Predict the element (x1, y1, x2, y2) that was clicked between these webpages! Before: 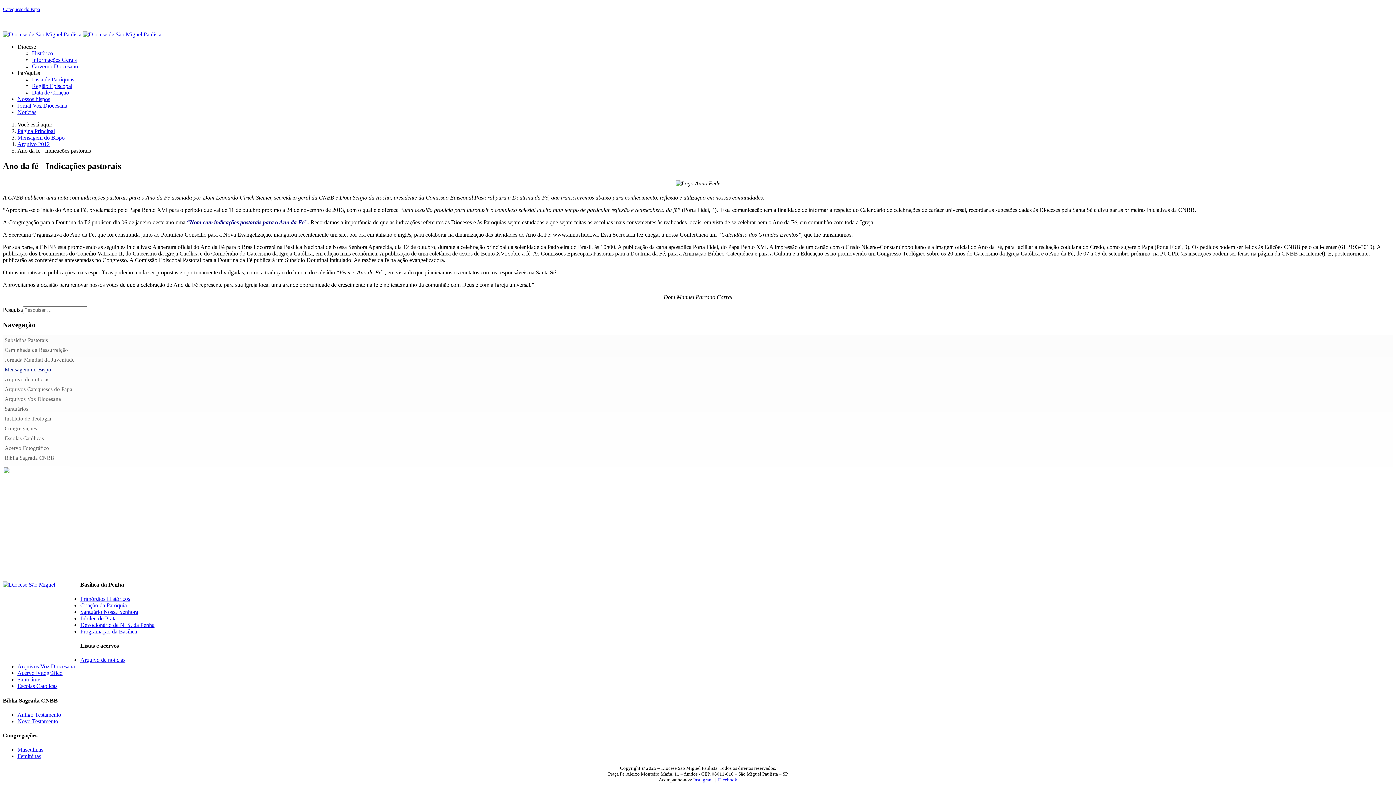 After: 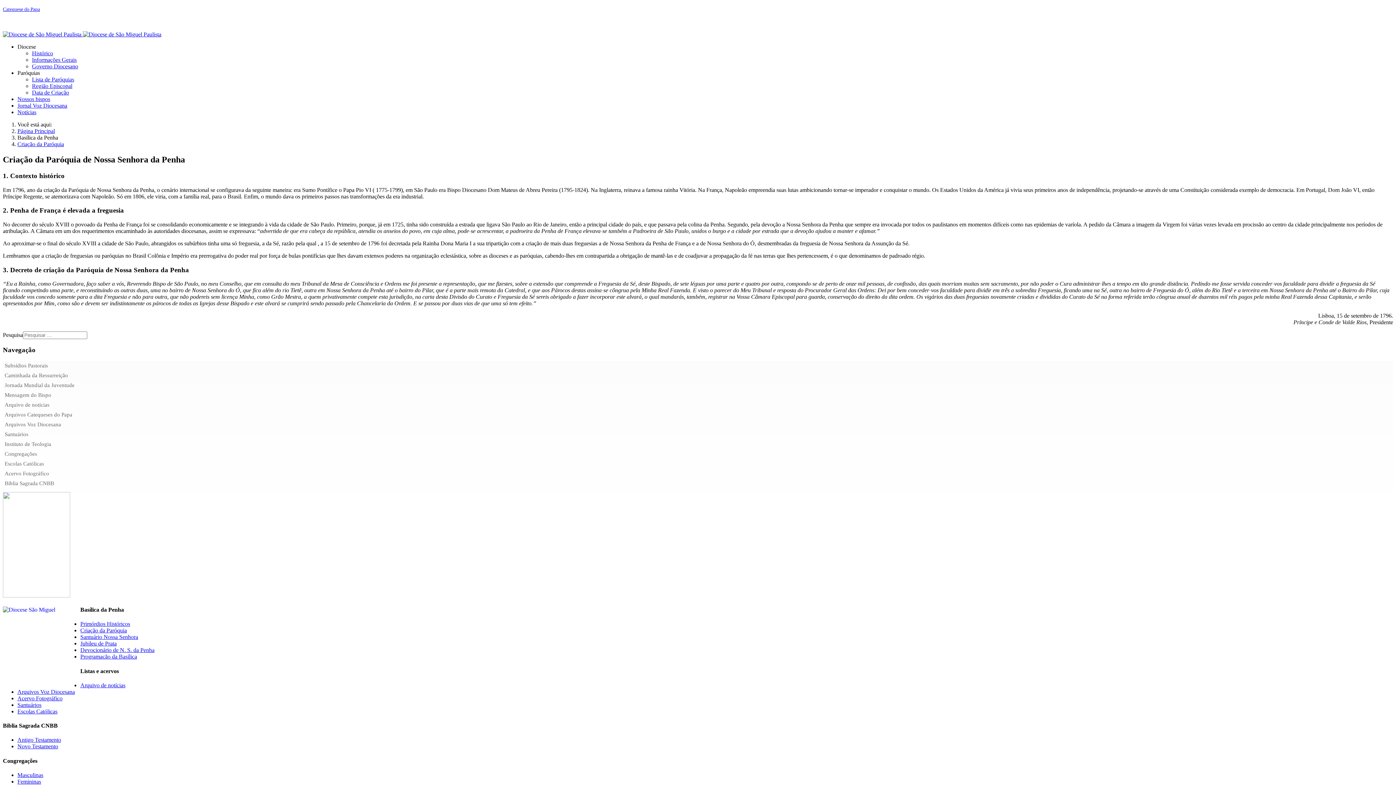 Action: label: Criação da Paróquia bbox: (80, 602, 126, 608)